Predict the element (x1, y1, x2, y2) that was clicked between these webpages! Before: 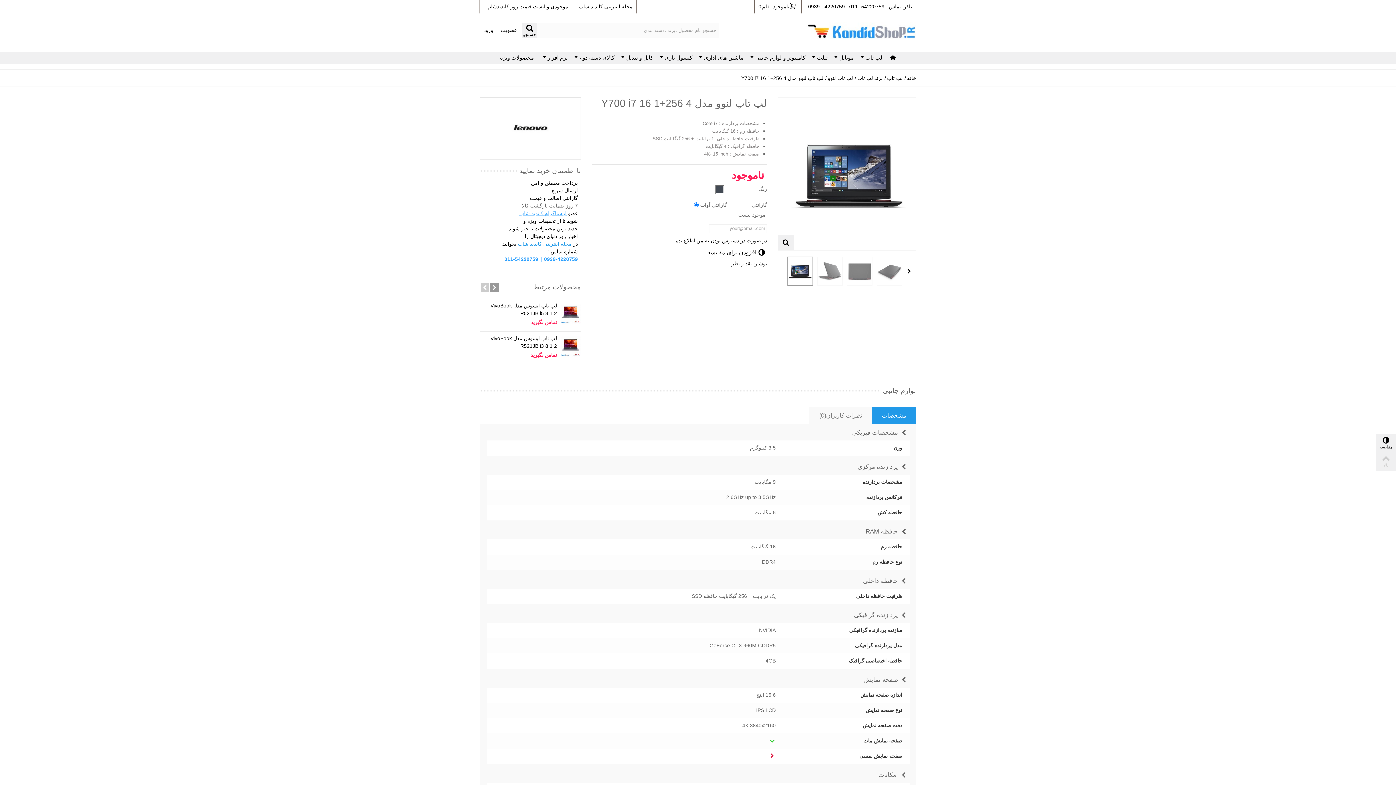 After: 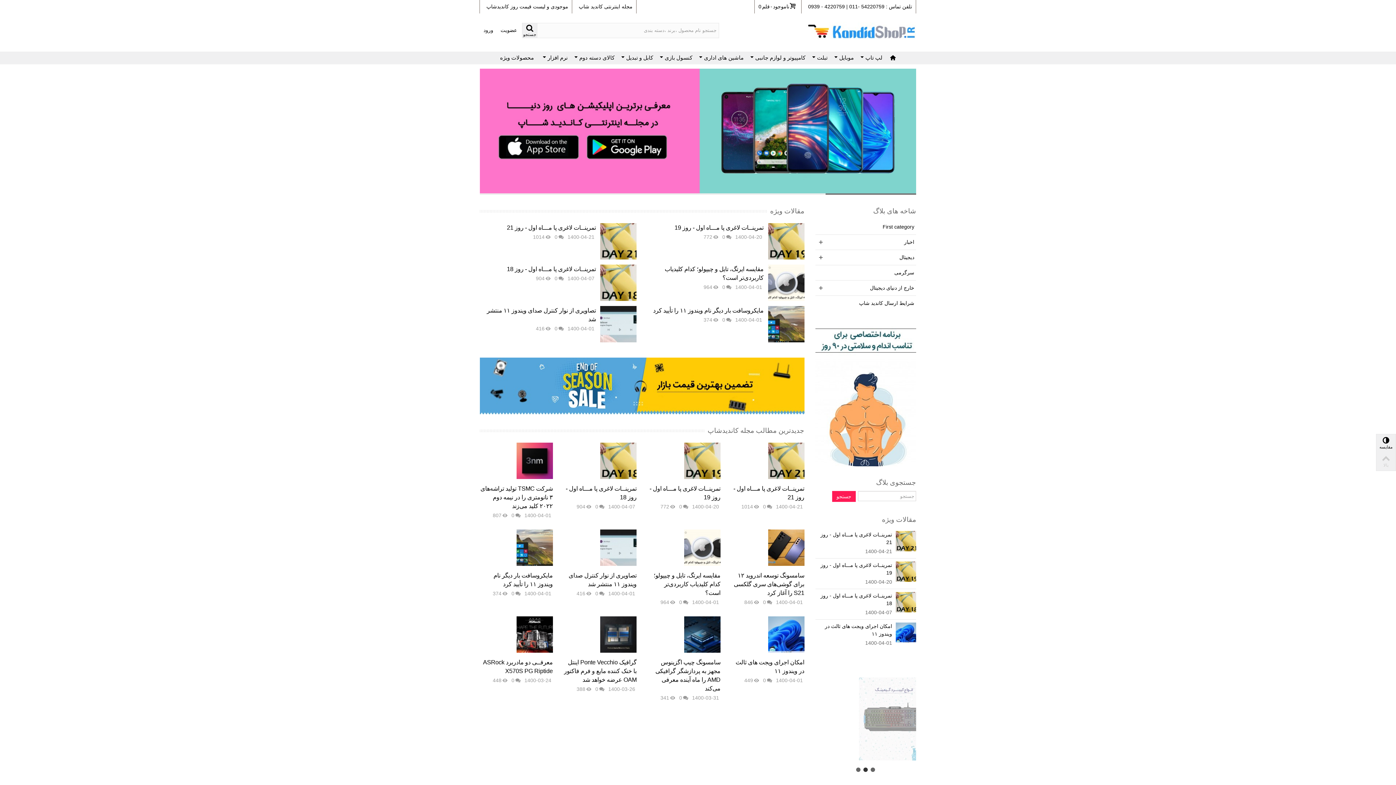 Action: label: مجله اینترنتی کاندید شاپ bbox: (518, 241, 571, 246)